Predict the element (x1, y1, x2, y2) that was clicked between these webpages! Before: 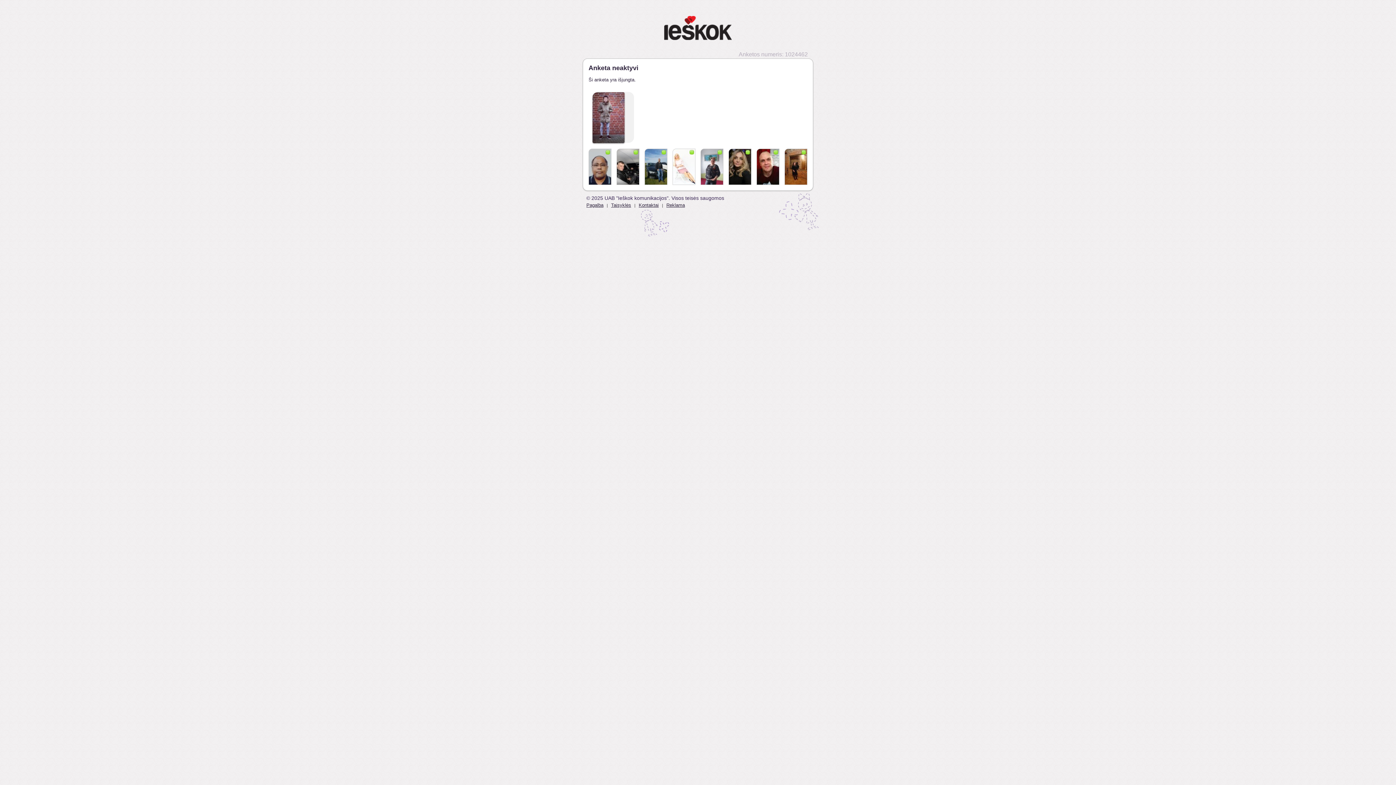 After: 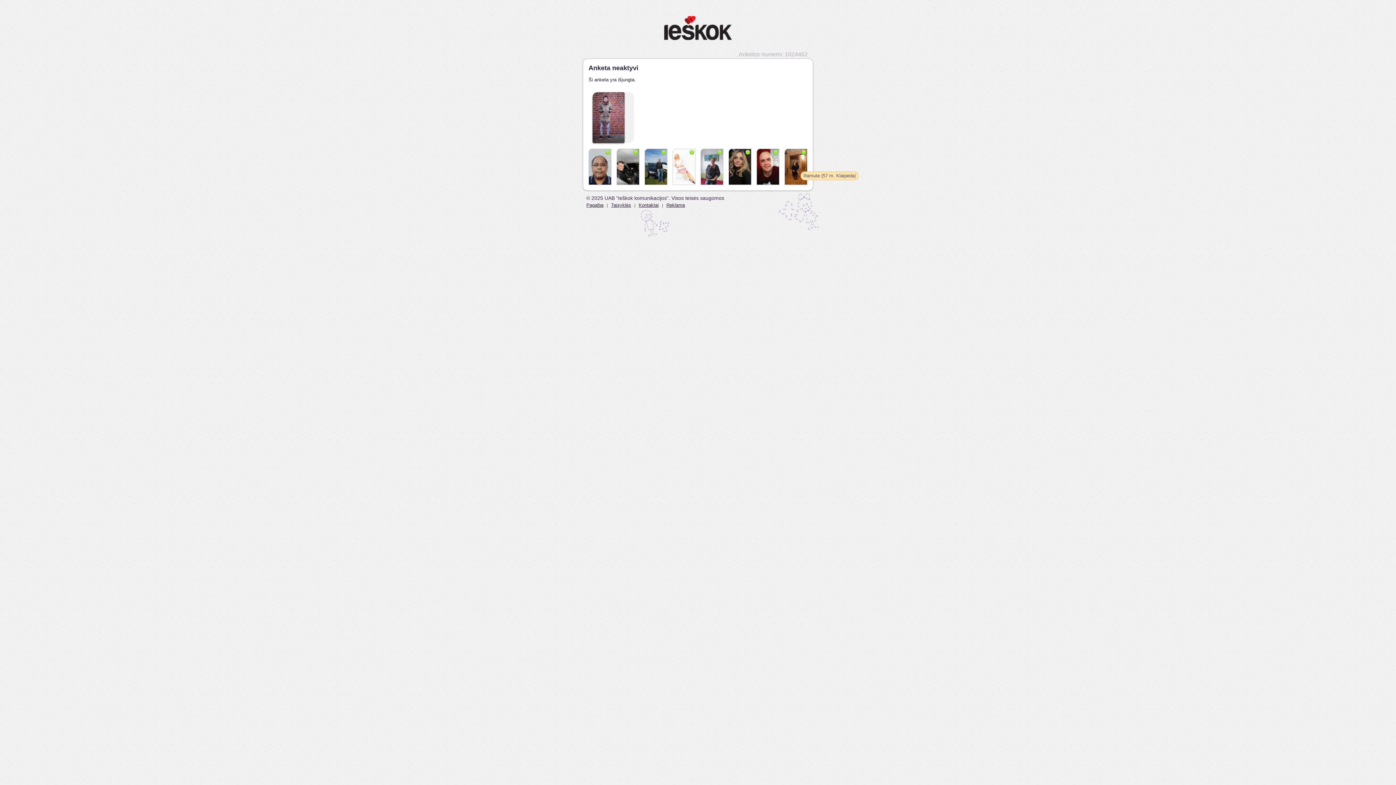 Action: bbox: (784, 148, 807, 185)